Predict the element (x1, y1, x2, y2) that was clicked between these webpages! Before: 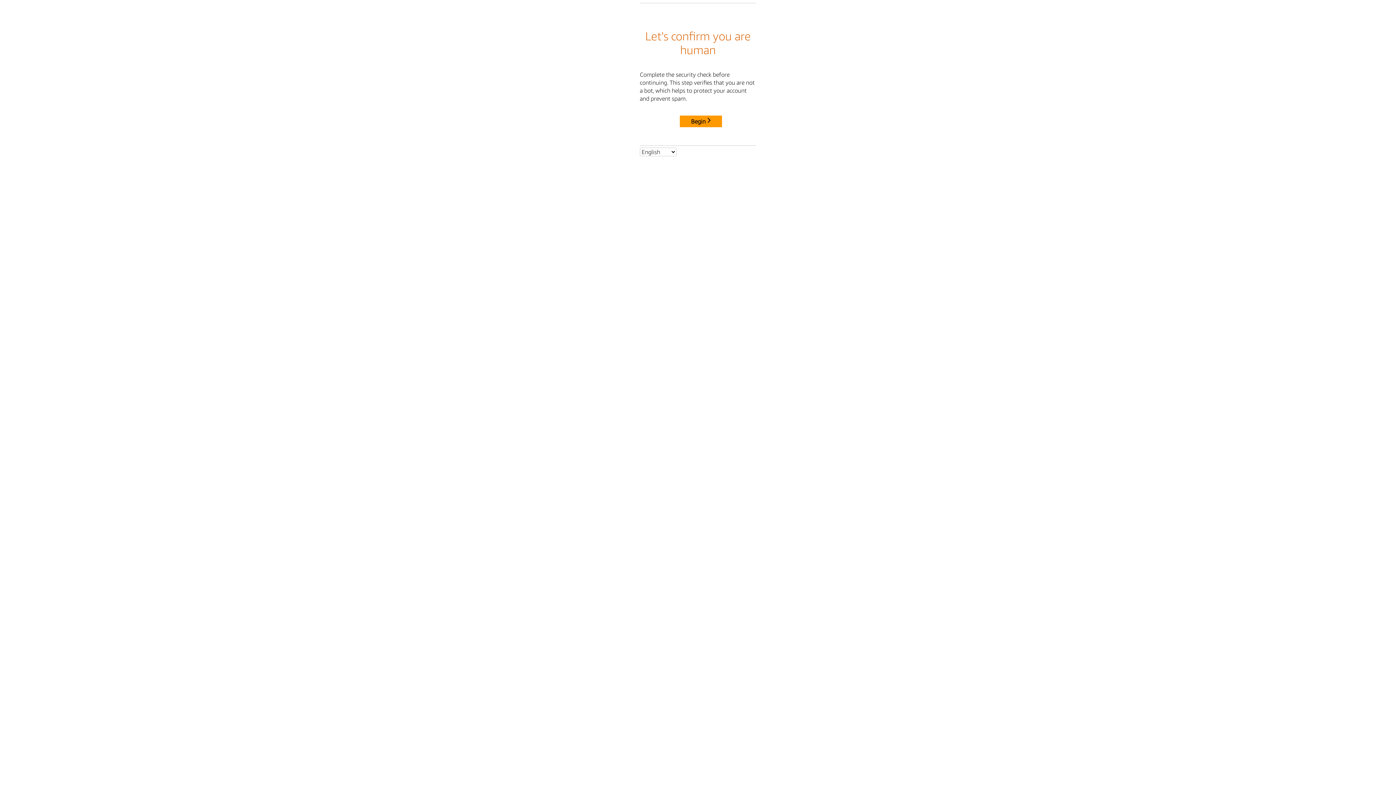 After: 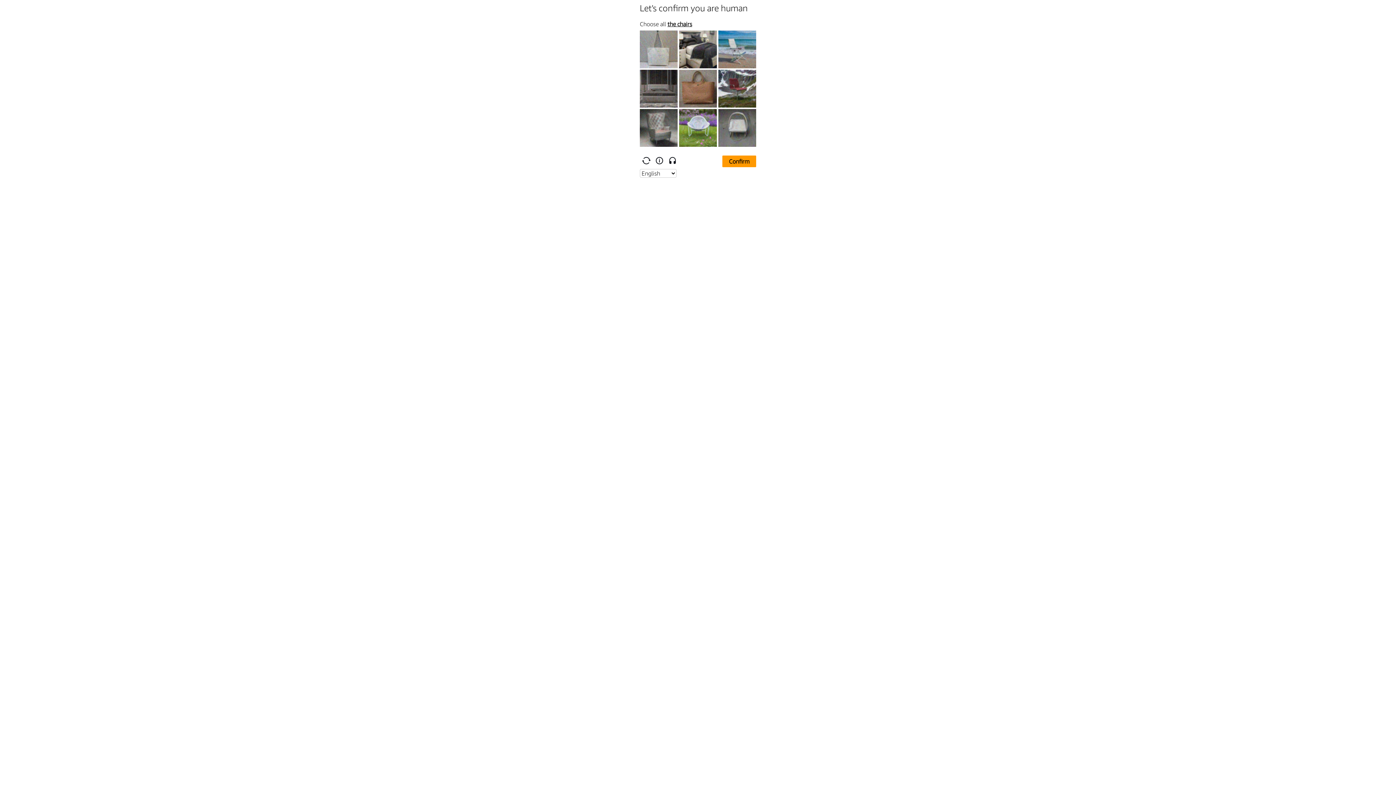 Action: label: Begin bbox: (680, 115, 722, 127)